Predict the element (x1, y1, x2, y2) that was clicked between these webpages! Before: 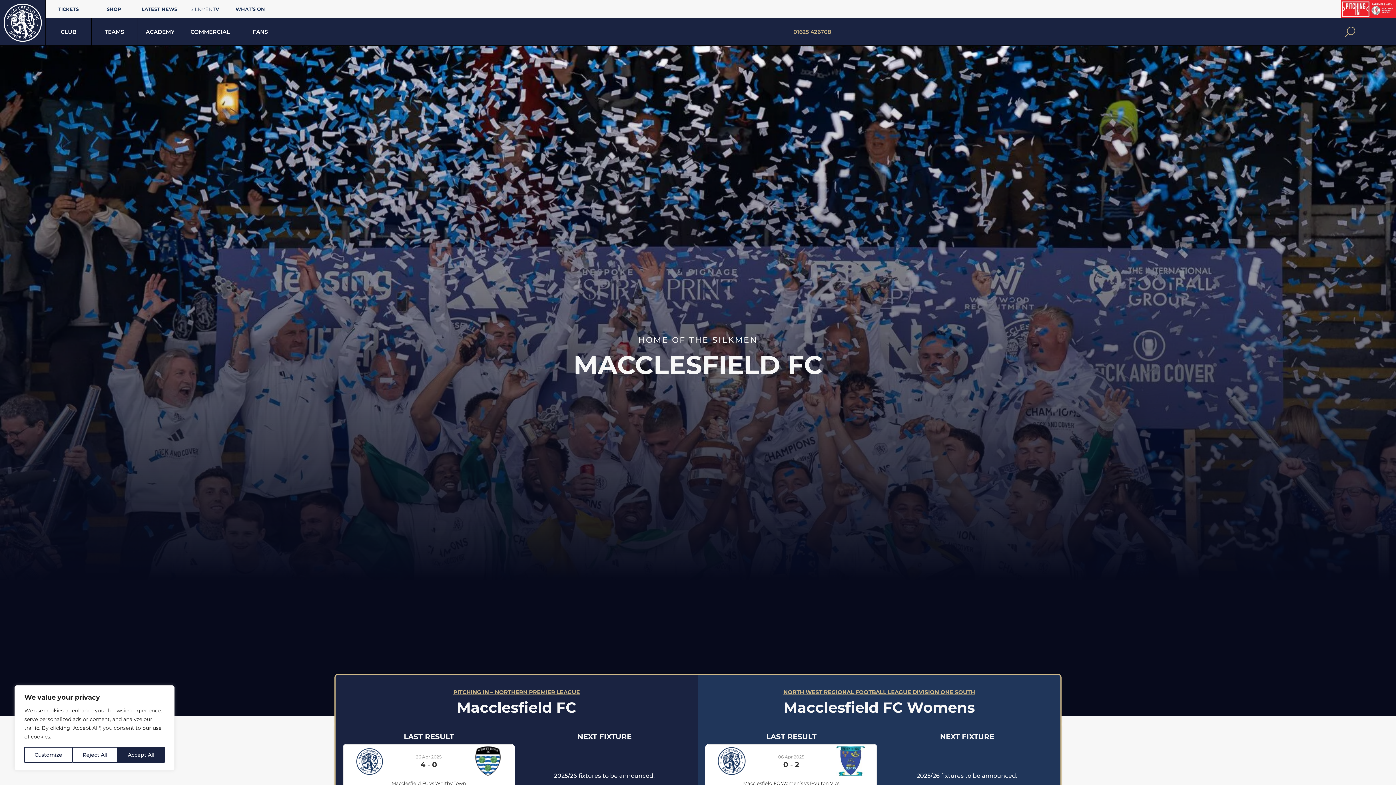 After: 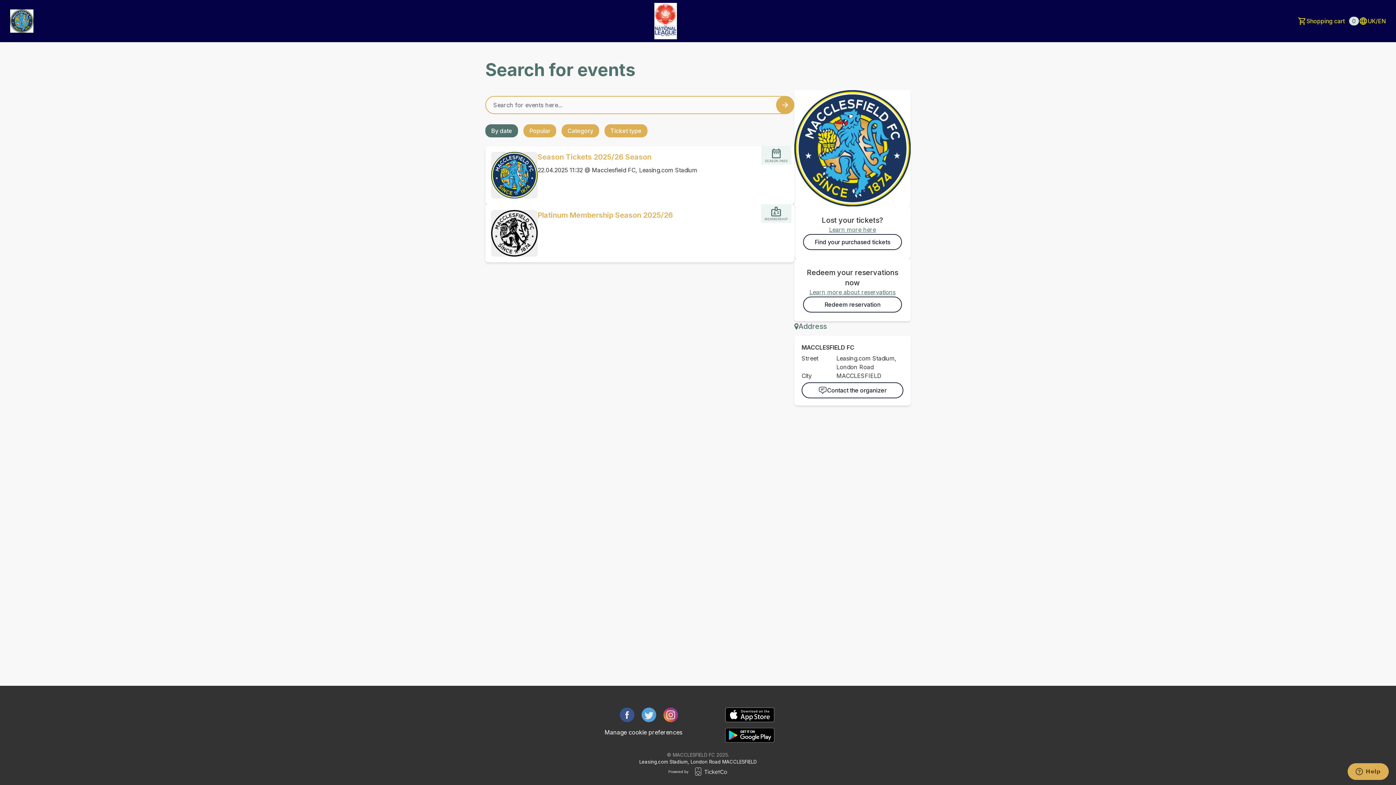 Action: label: TICKETS bbox: (58, 6, 78, 14)